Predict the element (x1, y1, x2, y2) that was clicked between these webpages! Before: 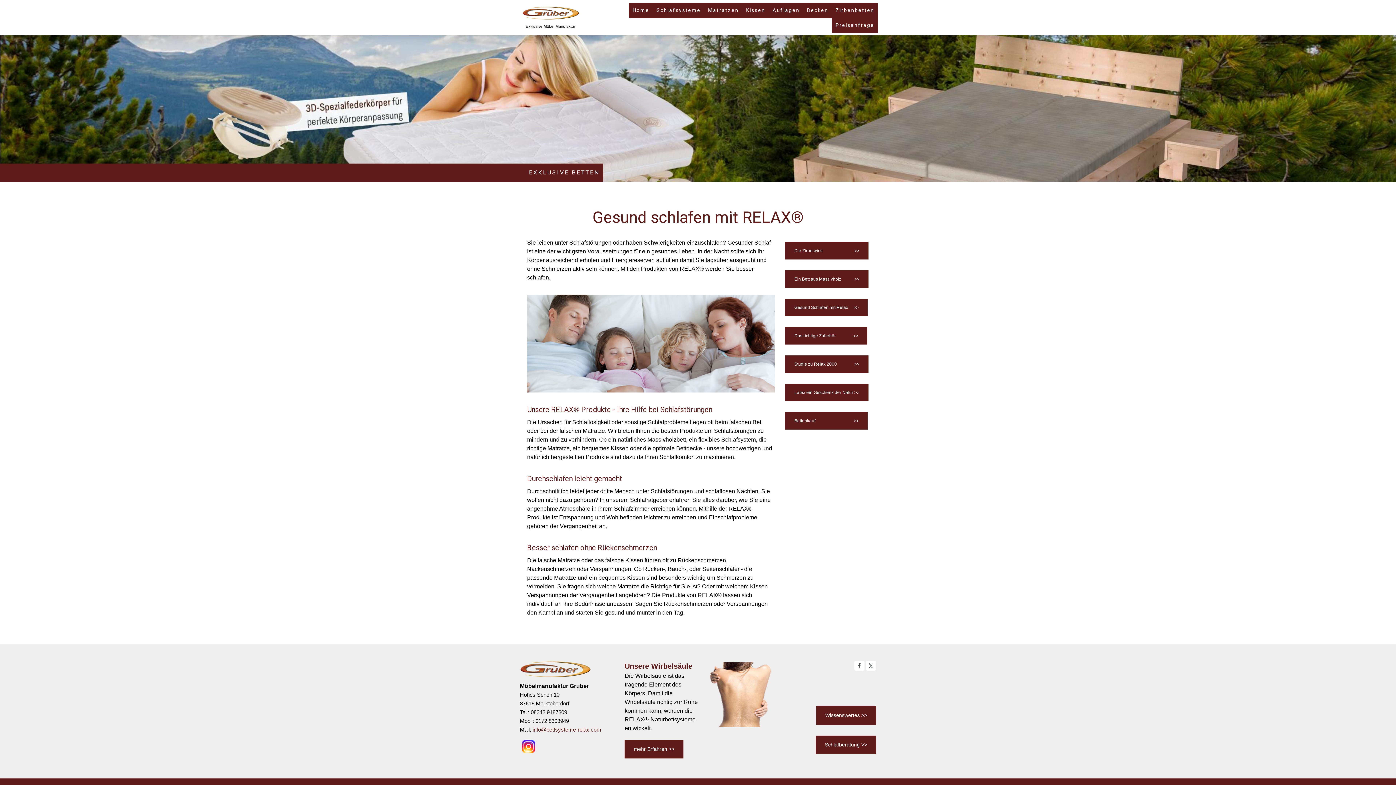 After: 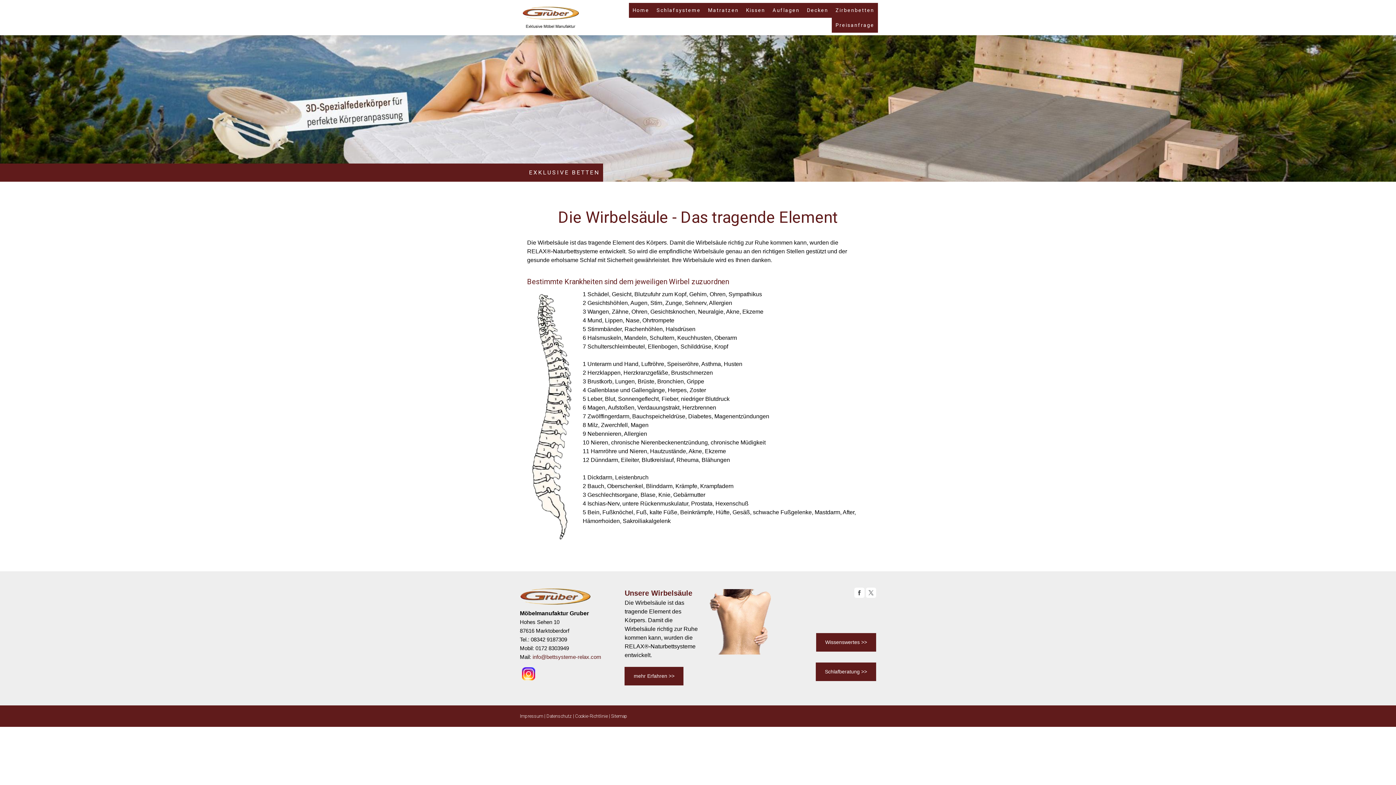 Action: label: mehr Erfahren >> bbox: (624, 740, 683, 758)